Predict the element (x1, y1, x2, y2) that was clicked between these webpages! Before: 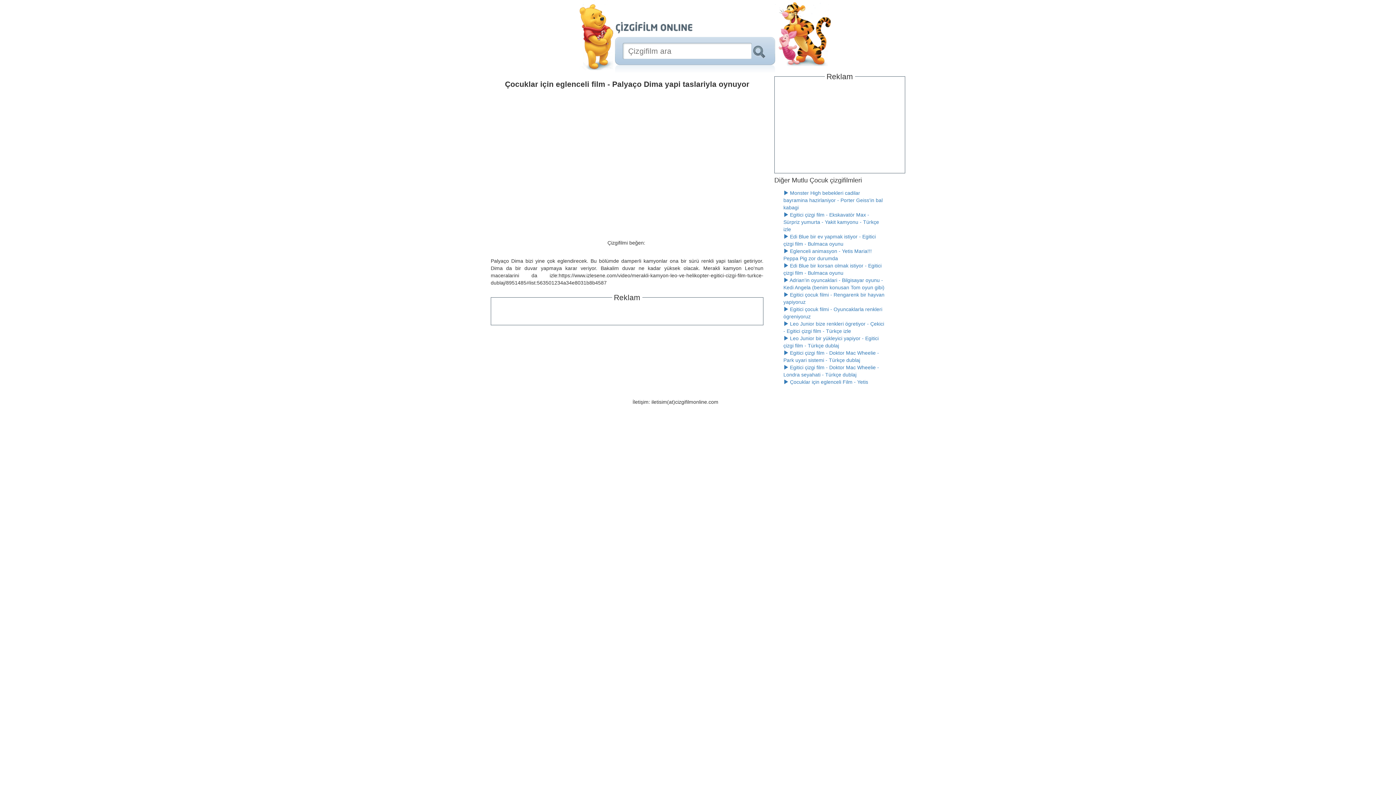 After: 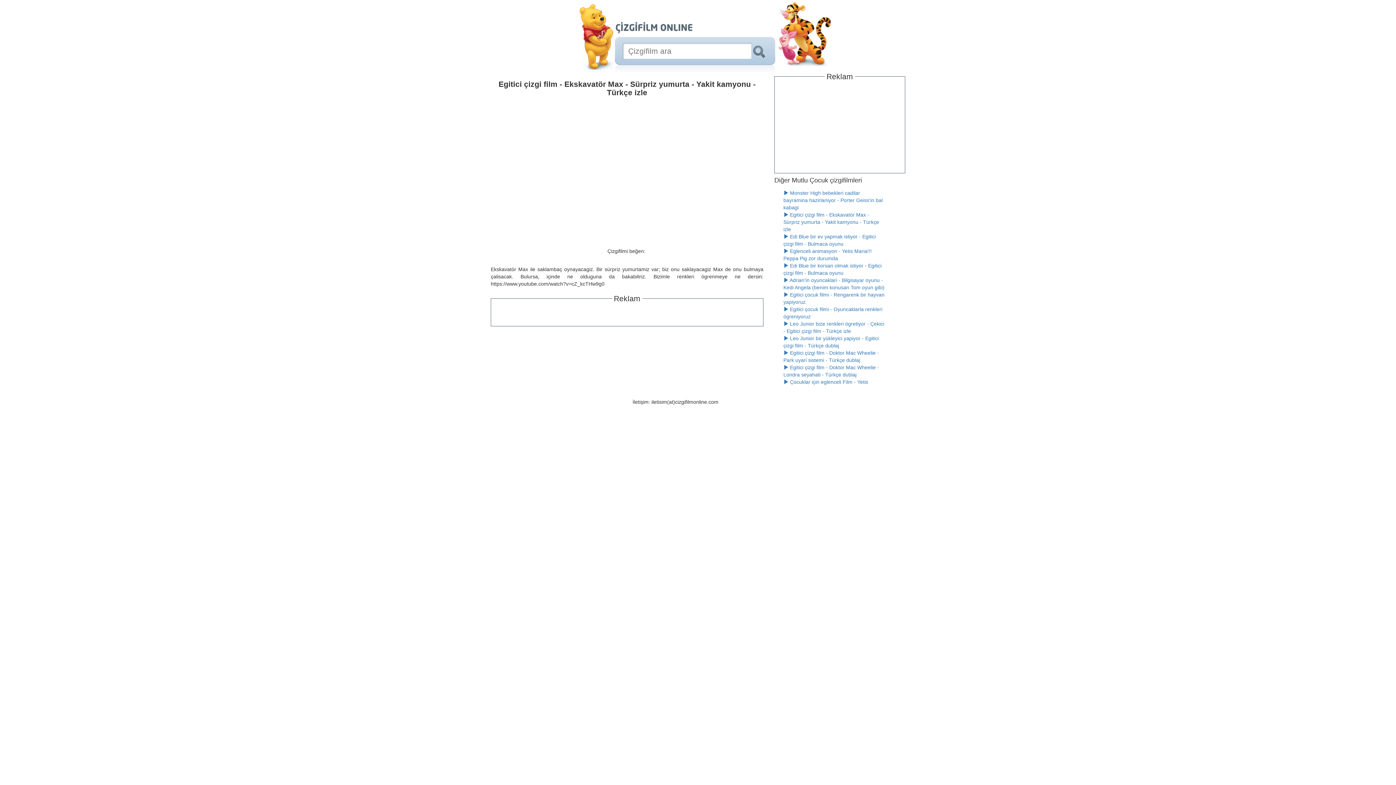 Action: label:  Egitici çizgi film - Ekskavatör Max - Sürpriz yumurta - Yakit kamyonu - Türkçe izle bbox: (783, 212, 879, 232)